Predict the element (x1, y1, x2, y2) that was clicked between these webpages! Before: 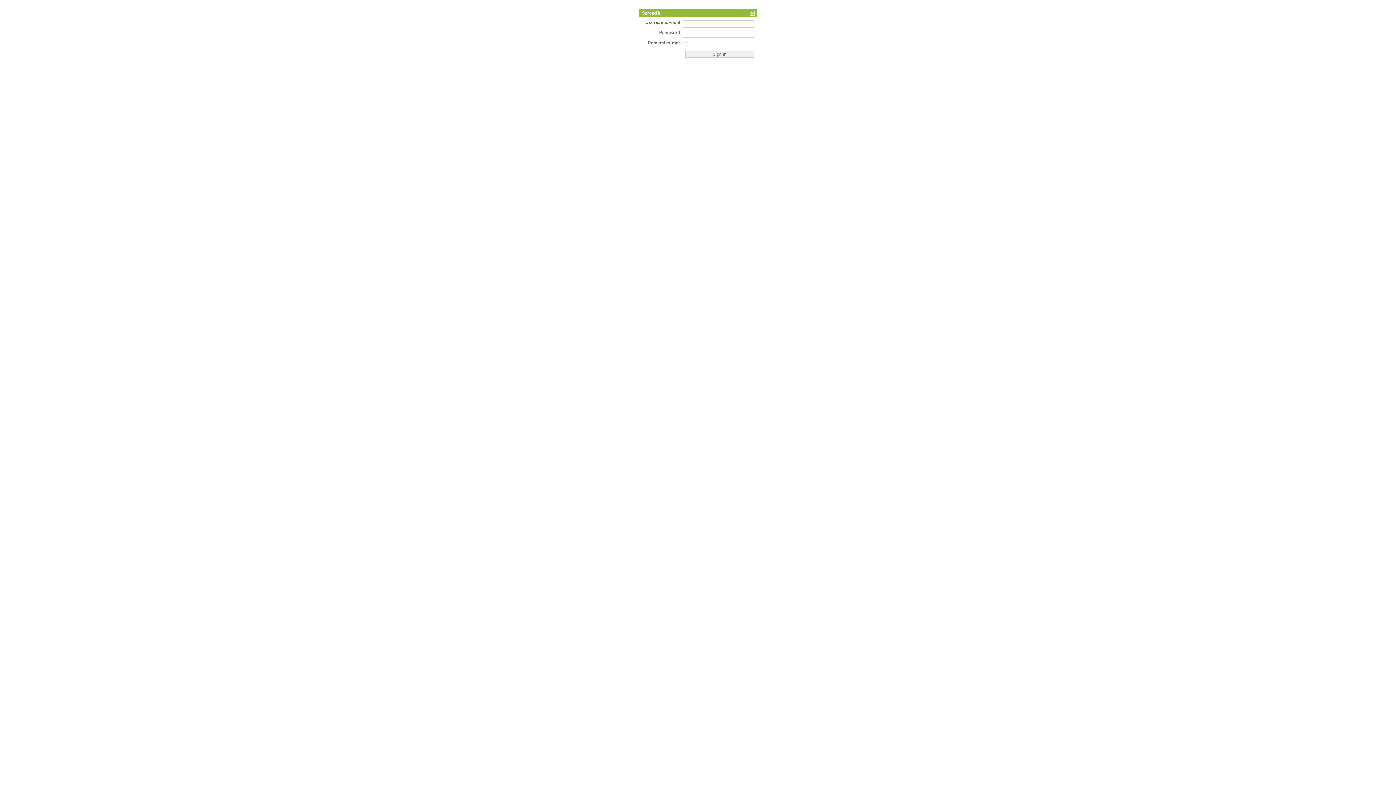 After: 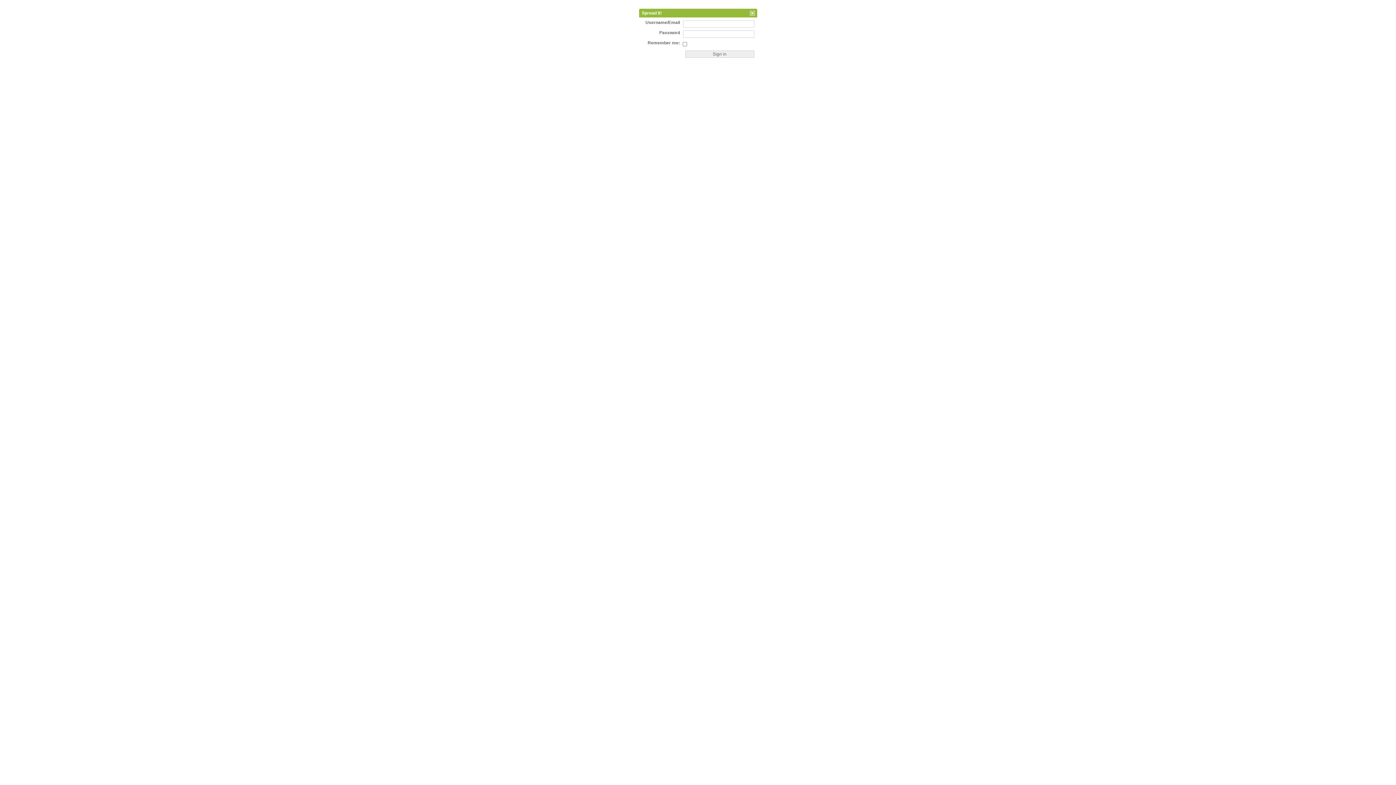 Action: bbox: (750, 10, 755, 15) label: close